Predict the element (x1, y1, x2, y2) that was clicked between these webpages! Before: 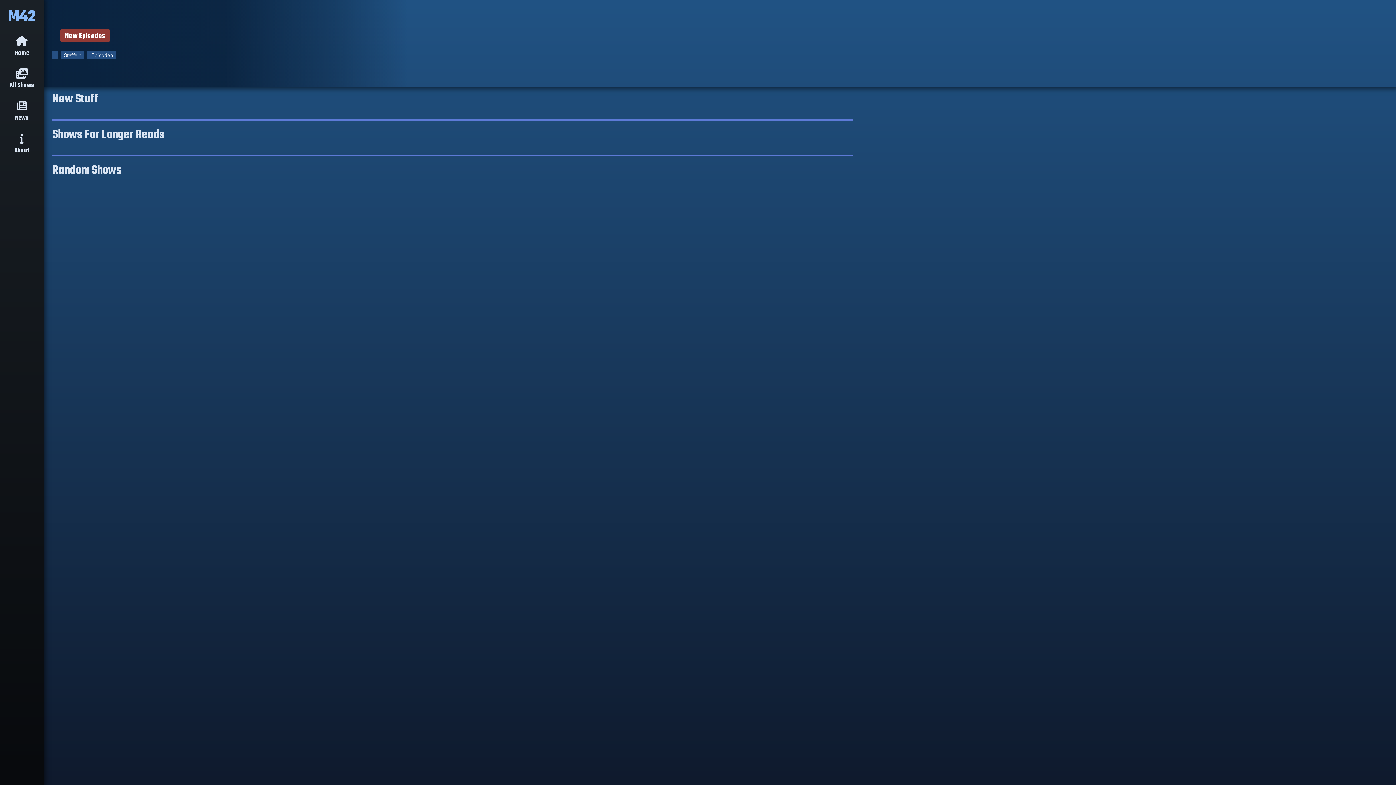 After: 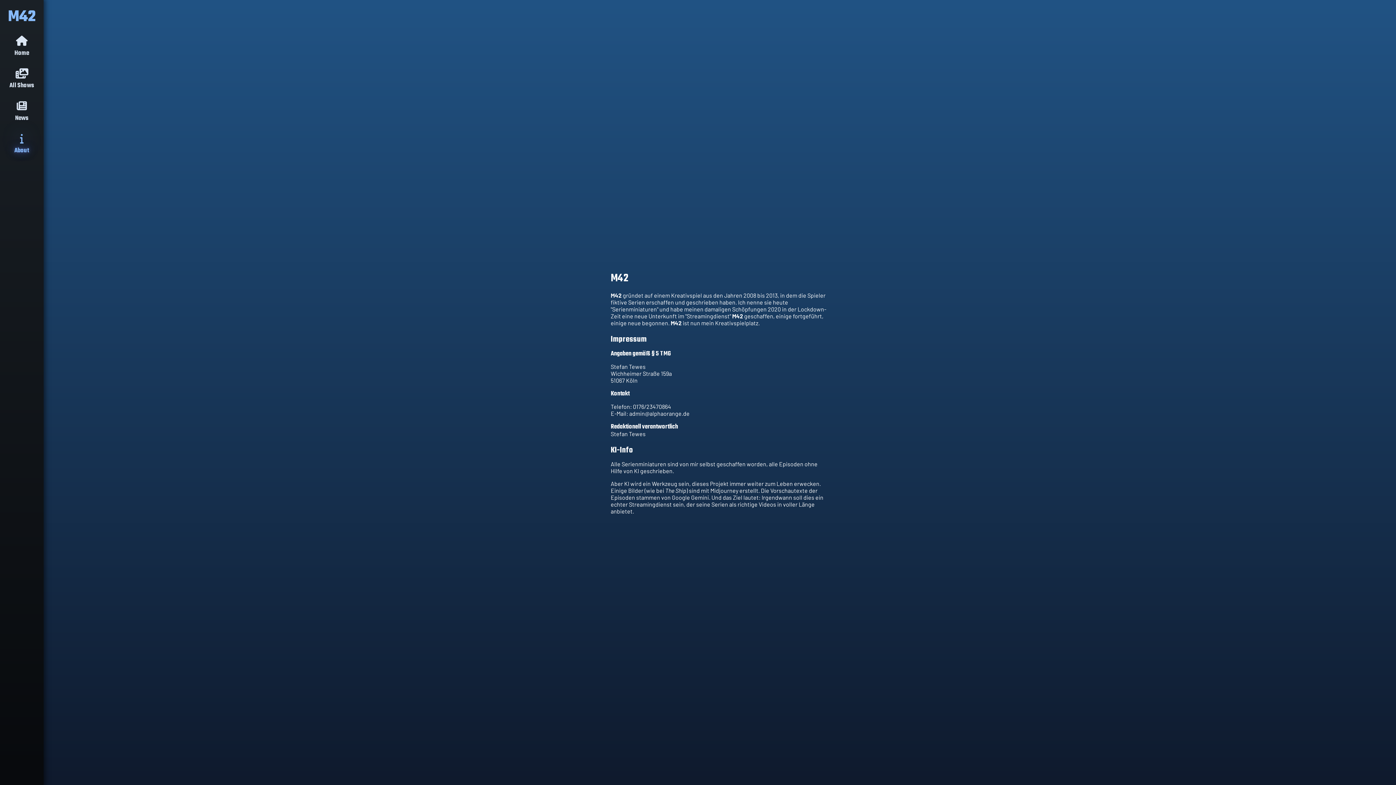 Action: bbox: (14, 127, 29, 160) label: About